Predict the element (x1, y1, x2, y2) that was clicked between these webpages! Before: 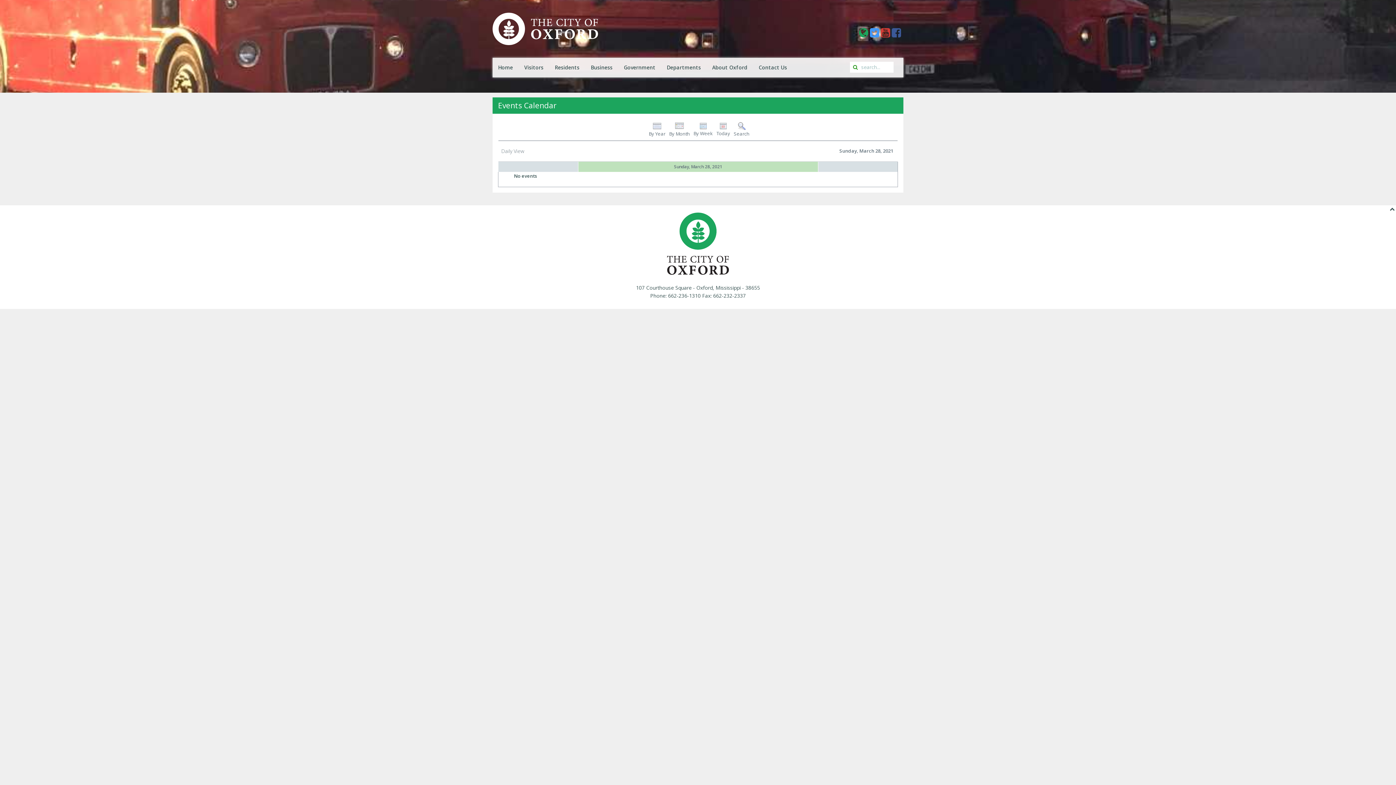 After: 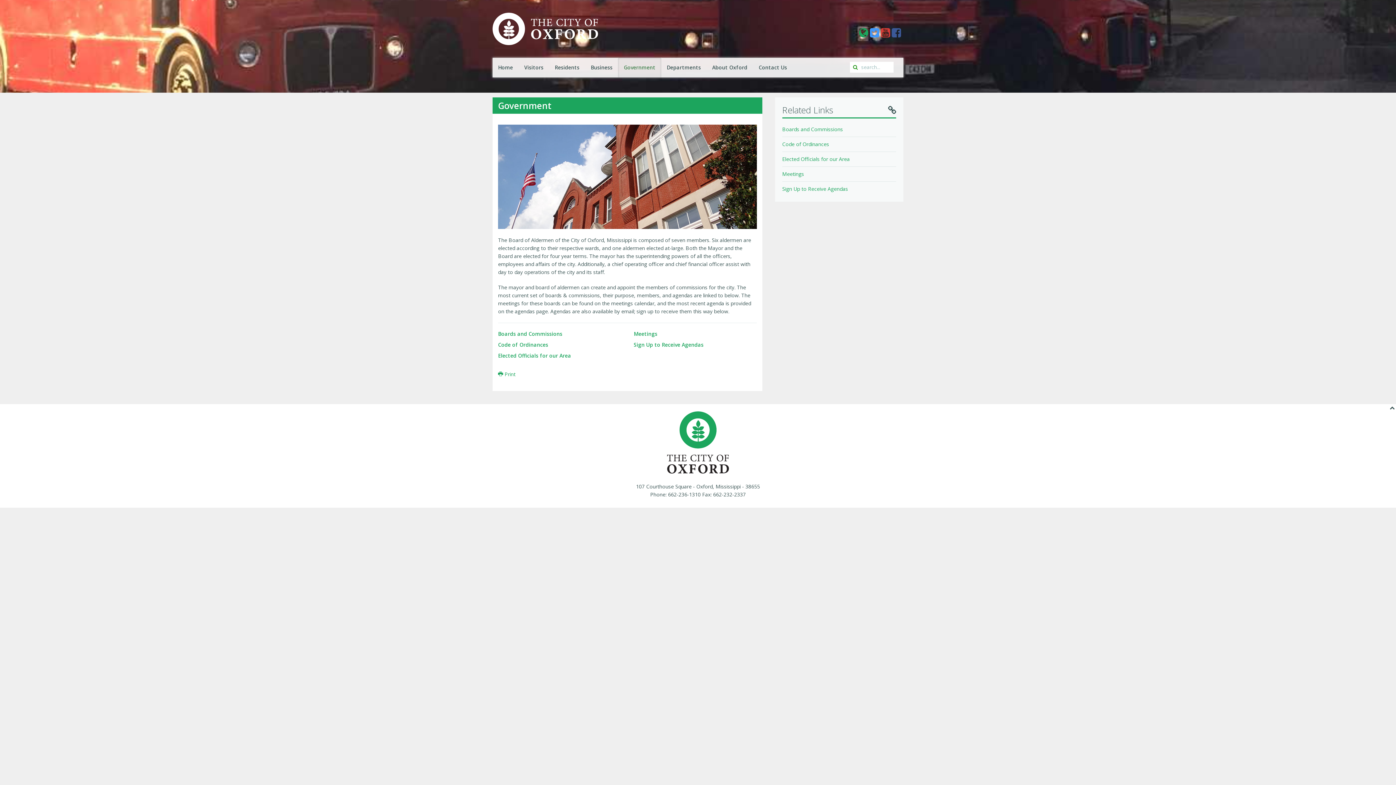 Action: label: Government bbox: (618, 57, 661, 77)